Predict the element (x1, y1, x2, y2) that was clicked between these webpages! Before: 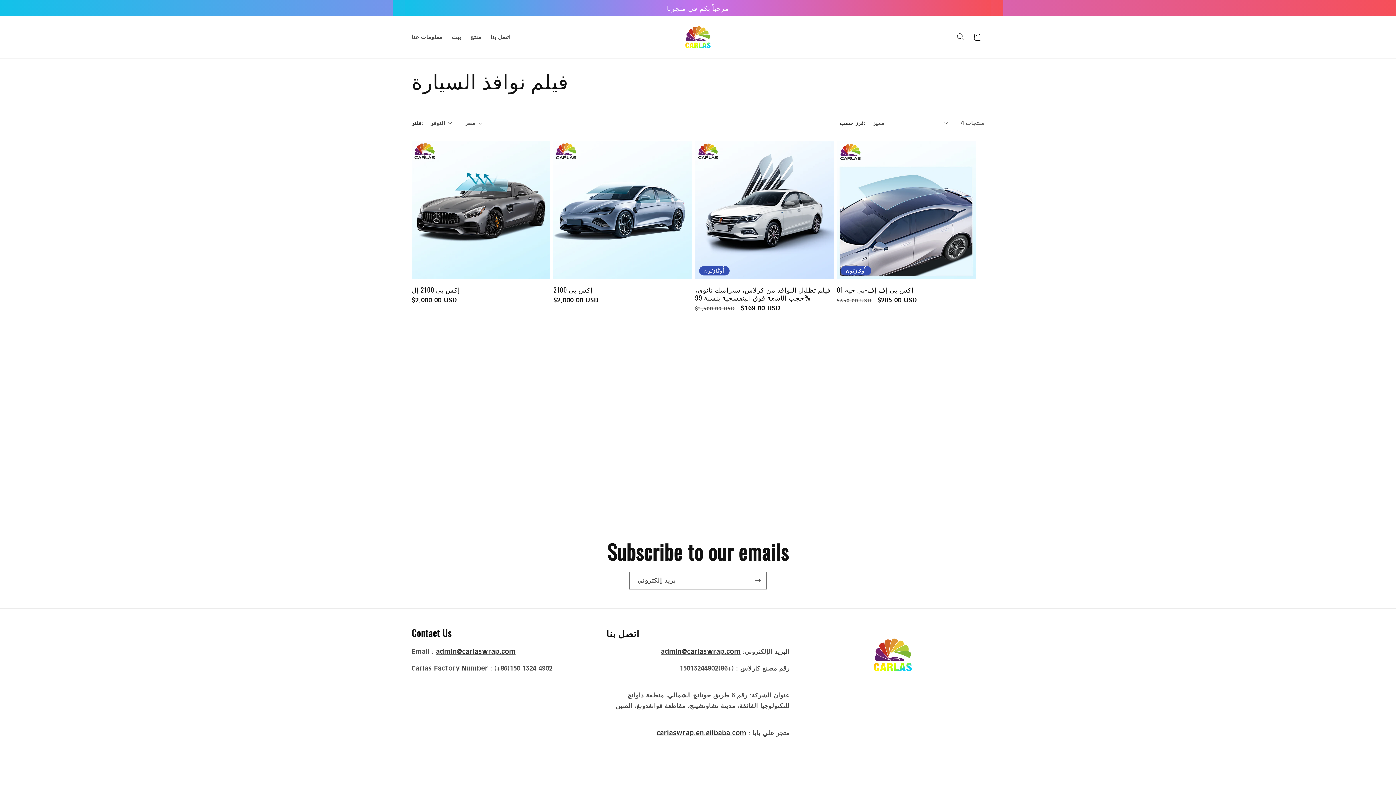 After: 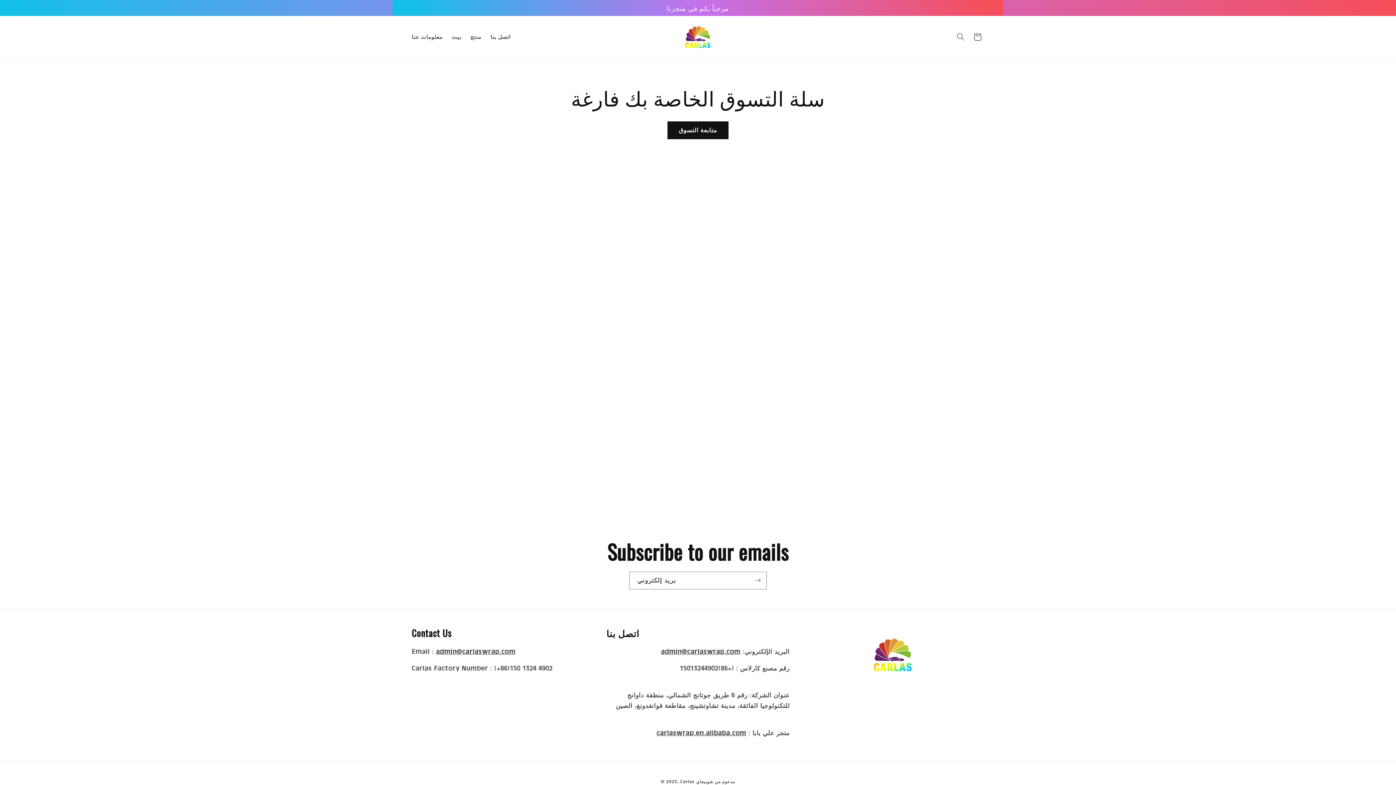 Action: bbox: (969, 28, 986, 45) label: العربة